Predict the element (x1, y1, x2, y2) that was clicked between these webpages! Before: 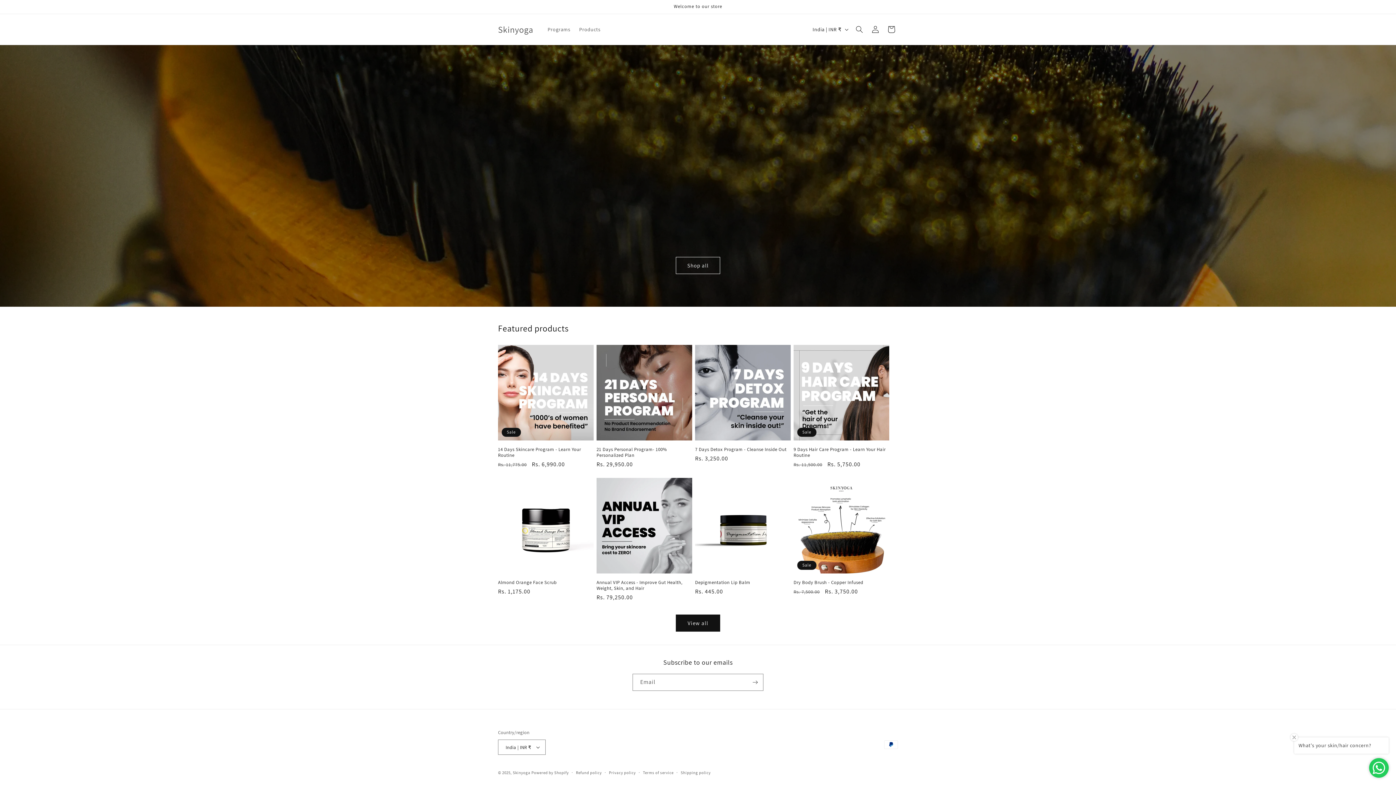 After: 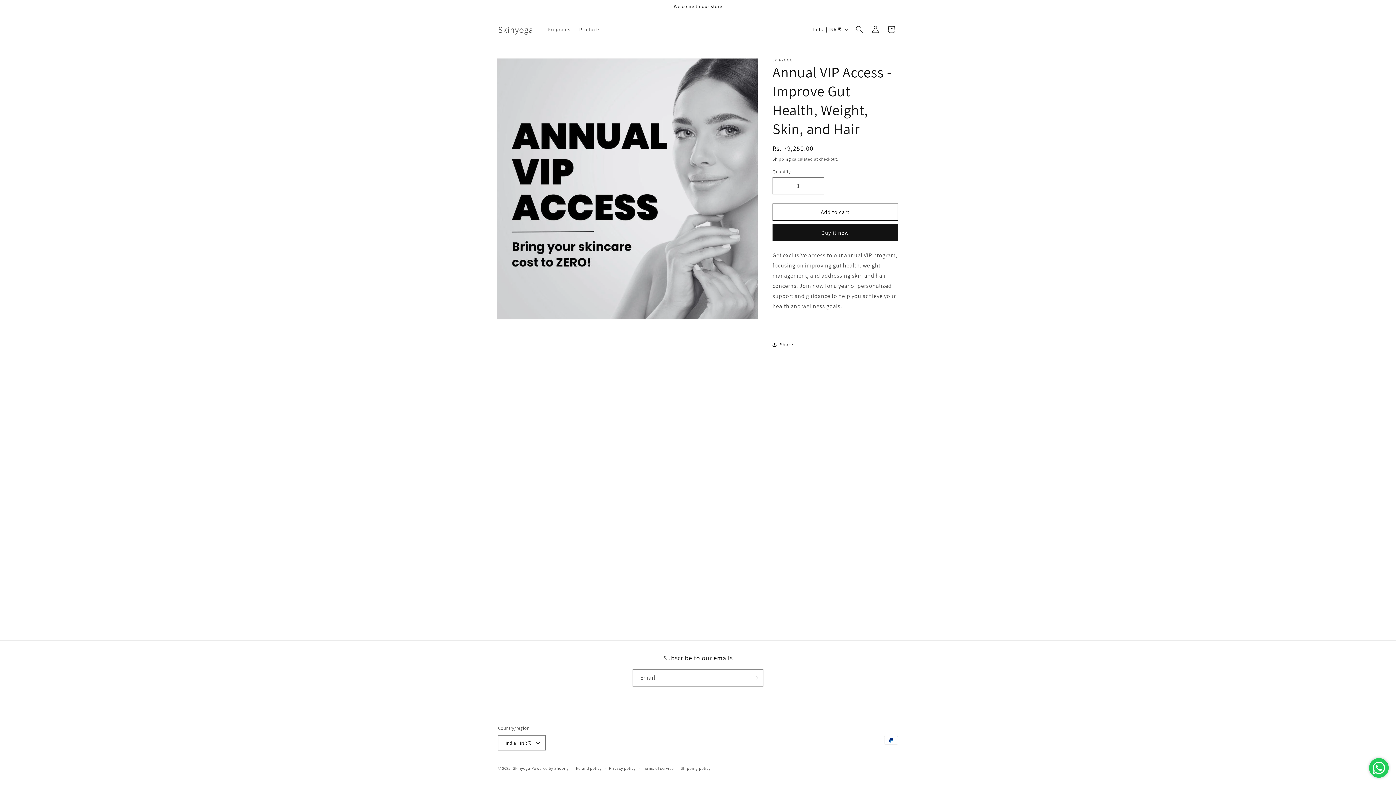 Action: bbox: (596, 580, 692, 591) label: Annual VIP Access - Improve Gut Health, Weight, Skin, and Hair